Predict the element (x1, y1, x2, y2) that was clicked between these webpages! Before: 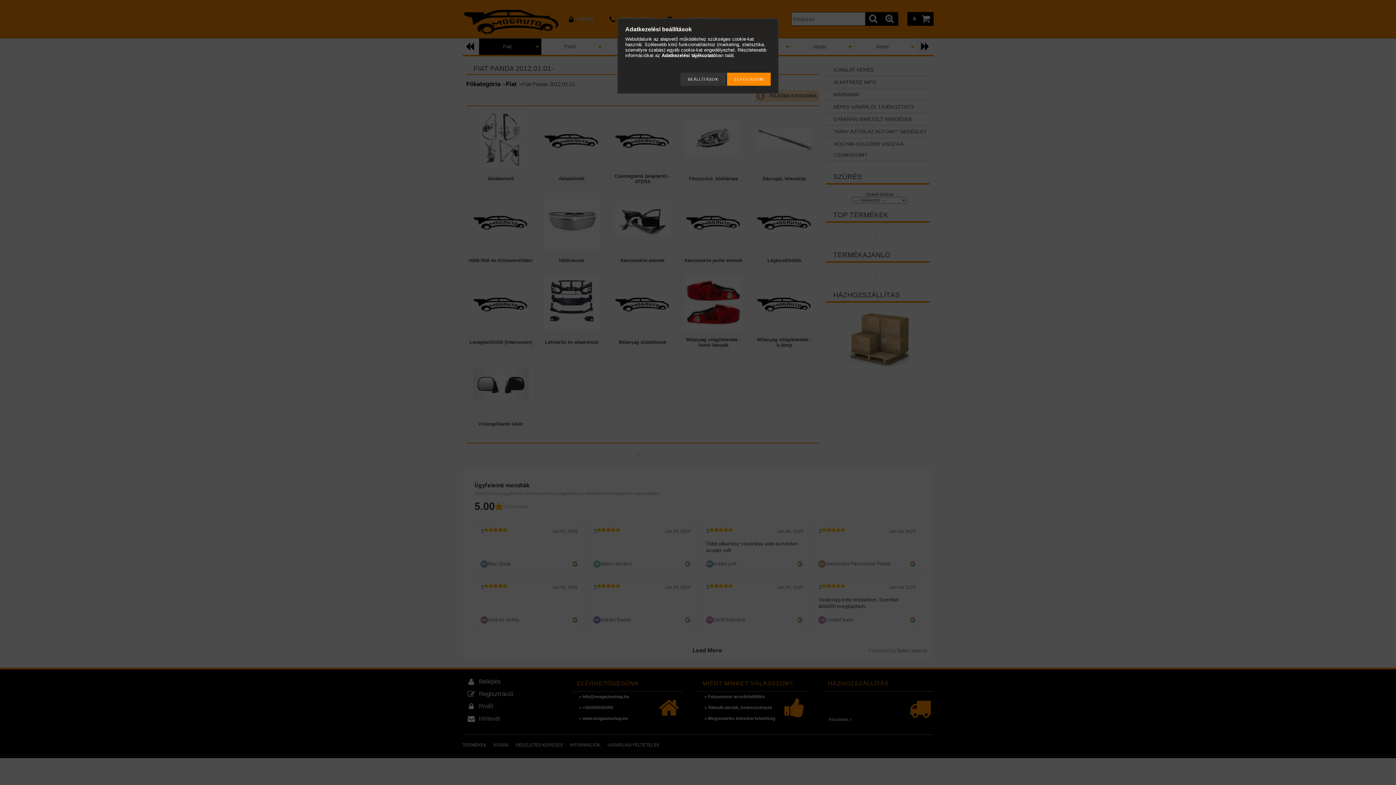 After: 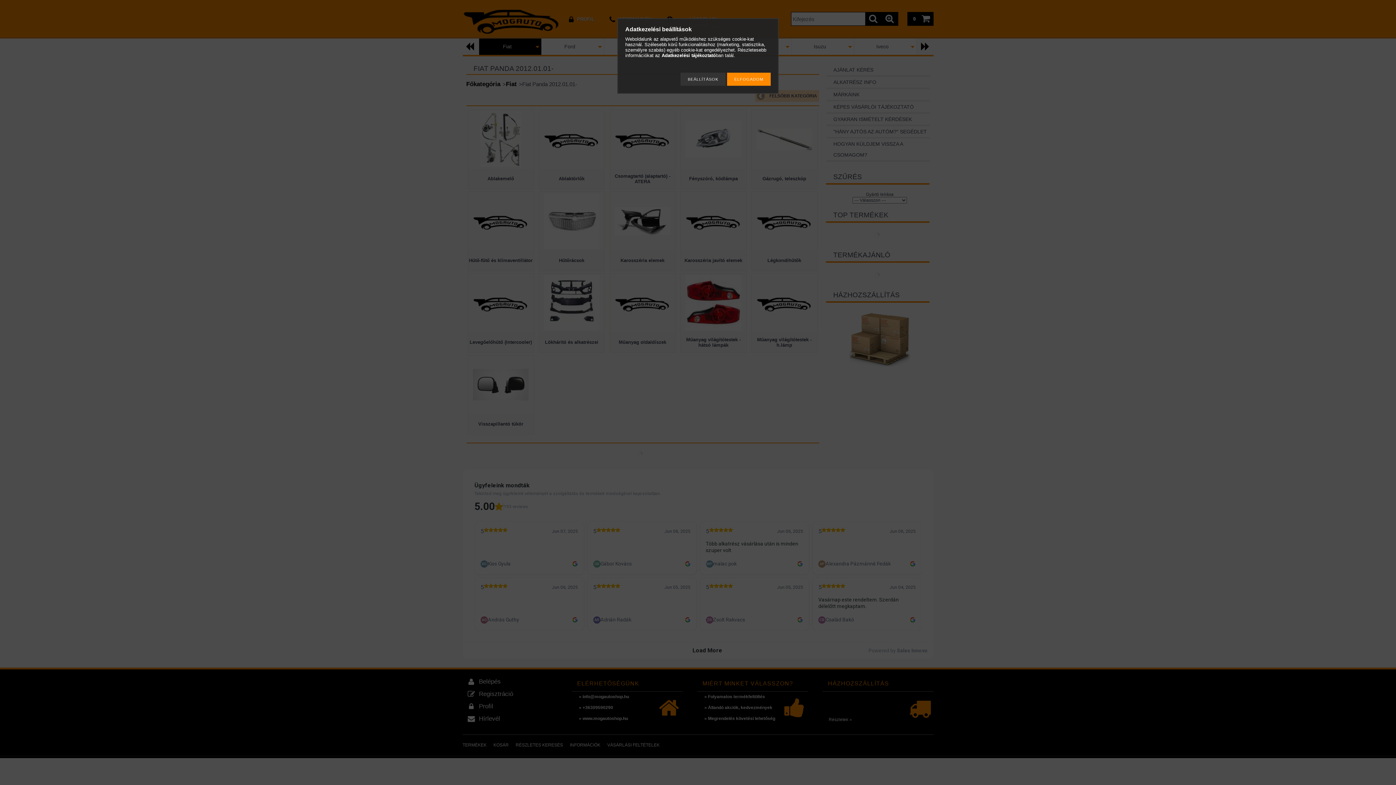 Action: label: Adatkezelési tájékoztató bbox: (661, 52, 716, 58)